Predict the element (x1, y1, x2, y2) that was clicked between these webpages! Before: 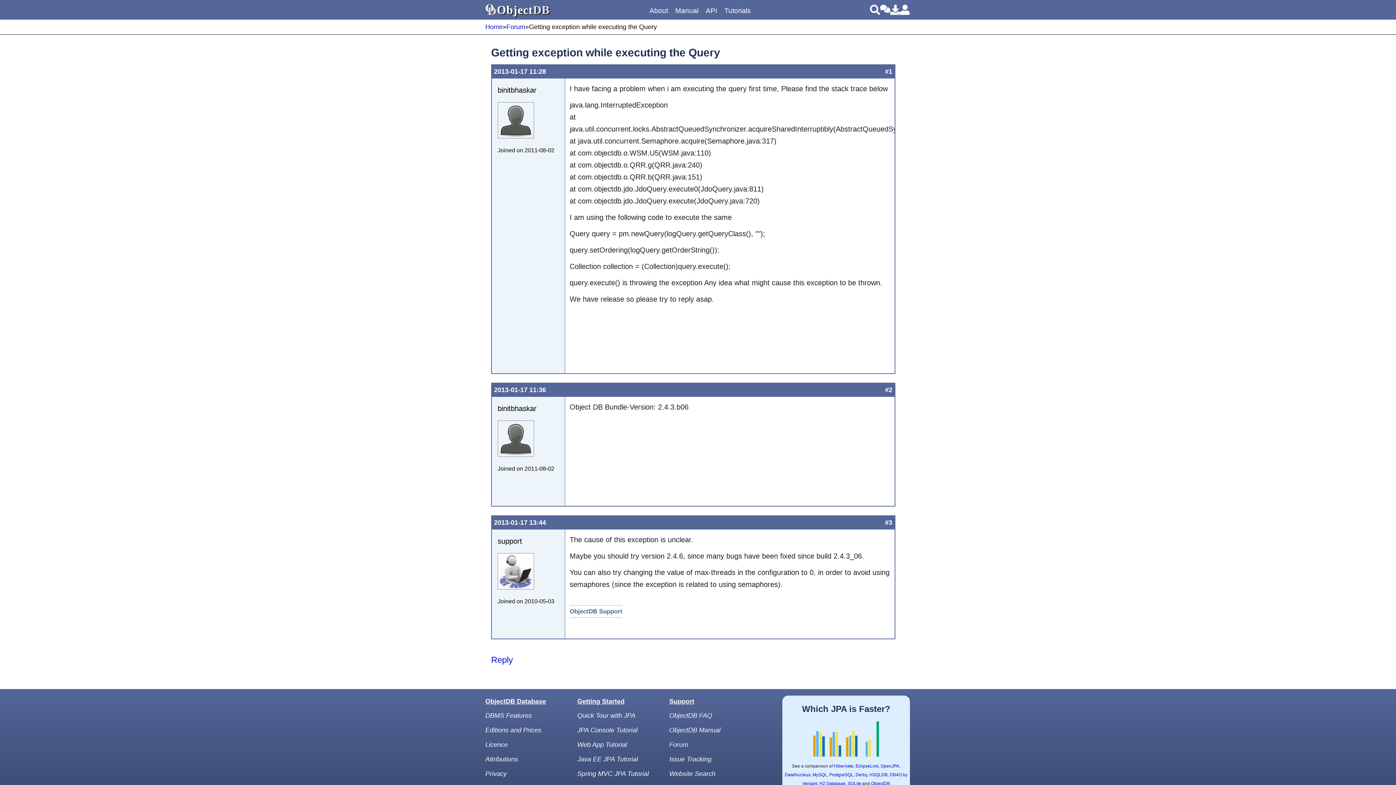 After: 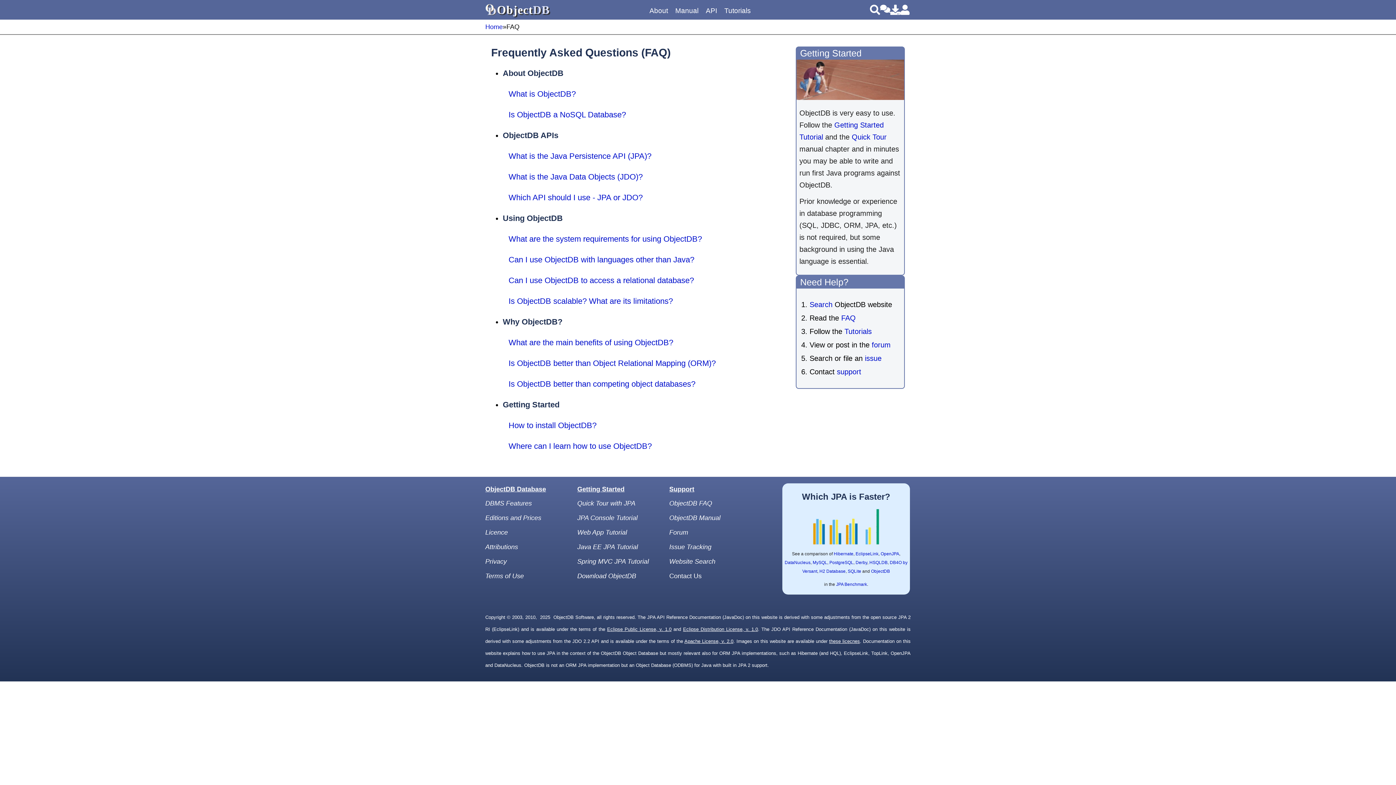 Action: bbox: (669, 712, 712, 719) label: ObjectDB FAQ